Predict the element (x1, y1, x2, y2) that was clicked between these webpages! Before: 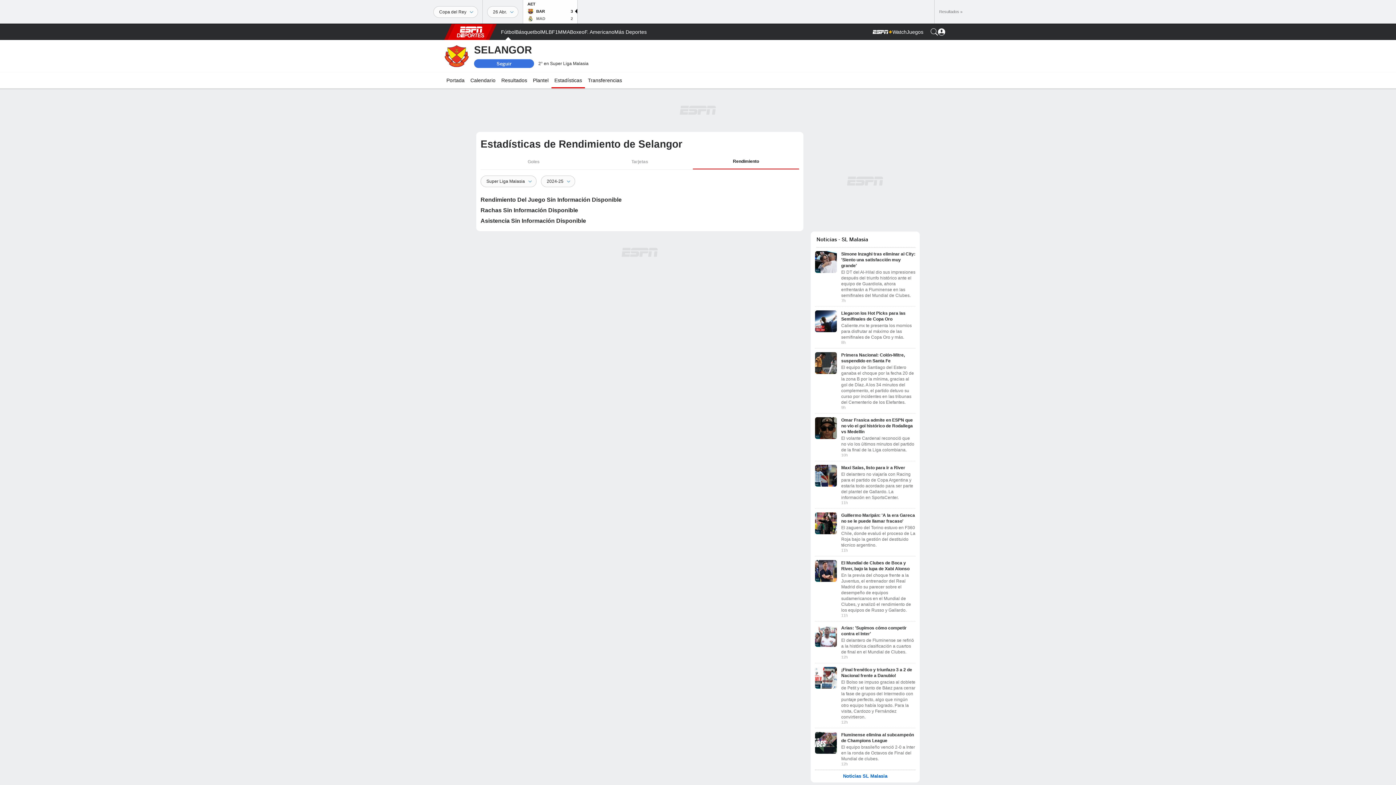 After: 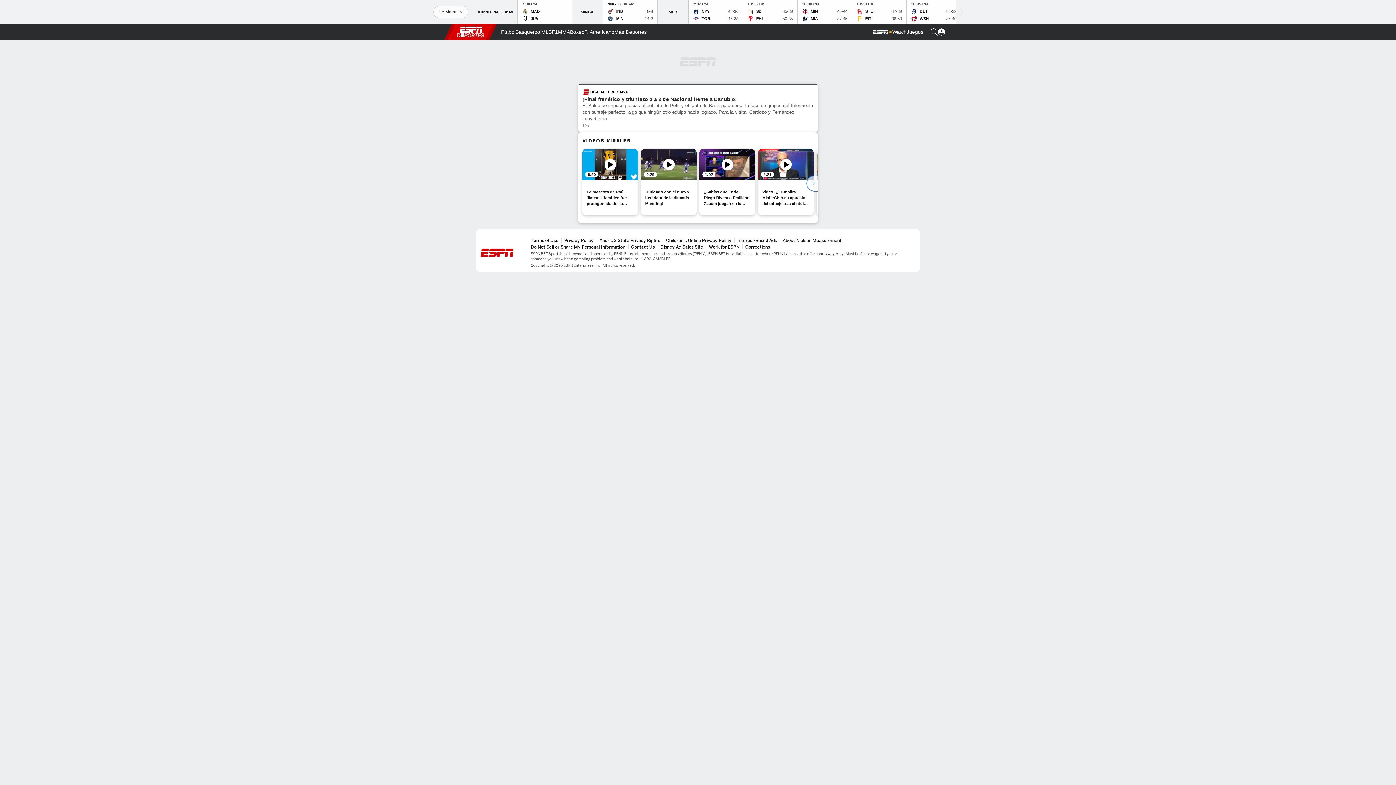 Action: bbox: (815, 667, 915, 724) label: ¡Final frenético y triunfazo 3 a 2 de Nacional frente a Danubio!
El Bolso se impuso gracias al doblete de Petit y el tanto de Báez para cerrar la fase de grupos del Intermedio con puntaje perfecto, algo que ningún otro equipo había logrado. Para la visita, Cardozo y Fernández convirtieron.
12h